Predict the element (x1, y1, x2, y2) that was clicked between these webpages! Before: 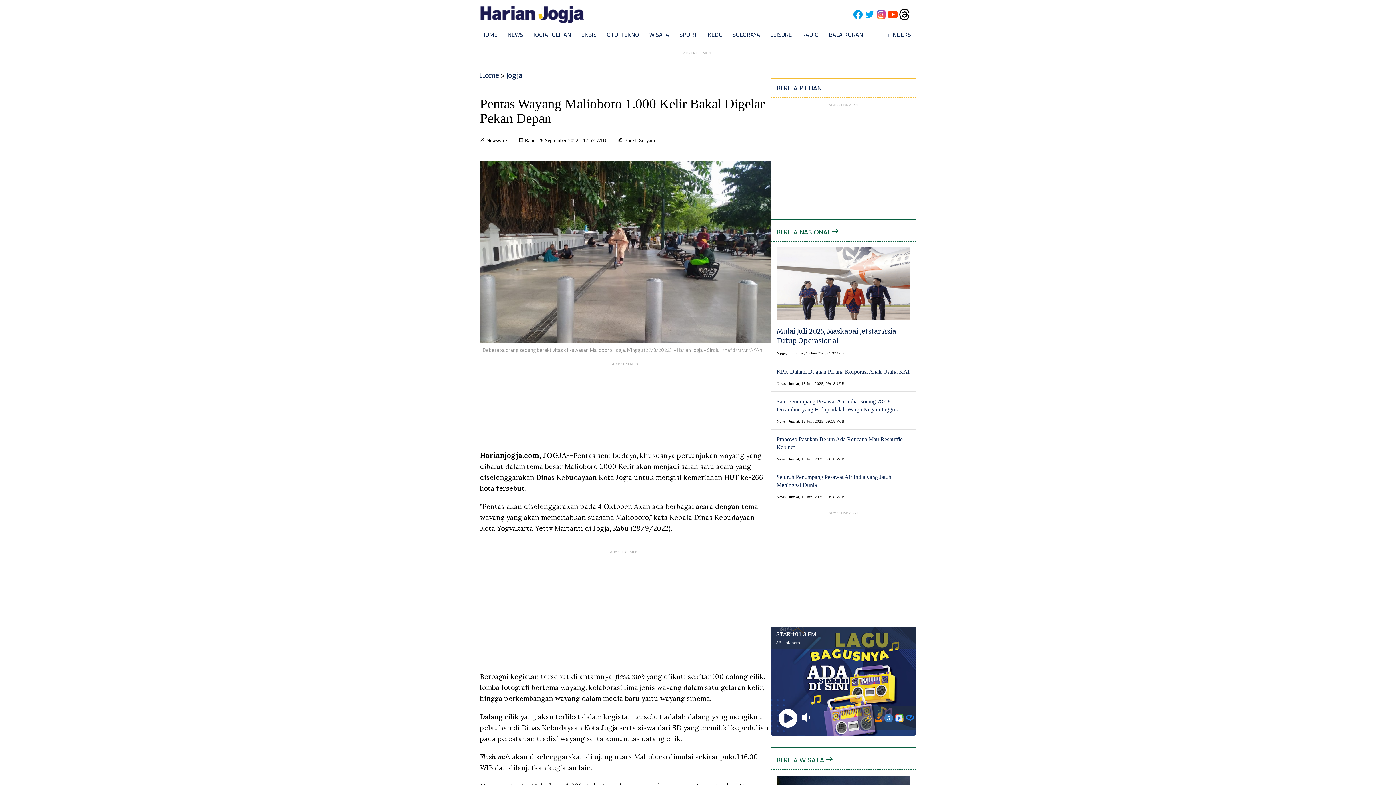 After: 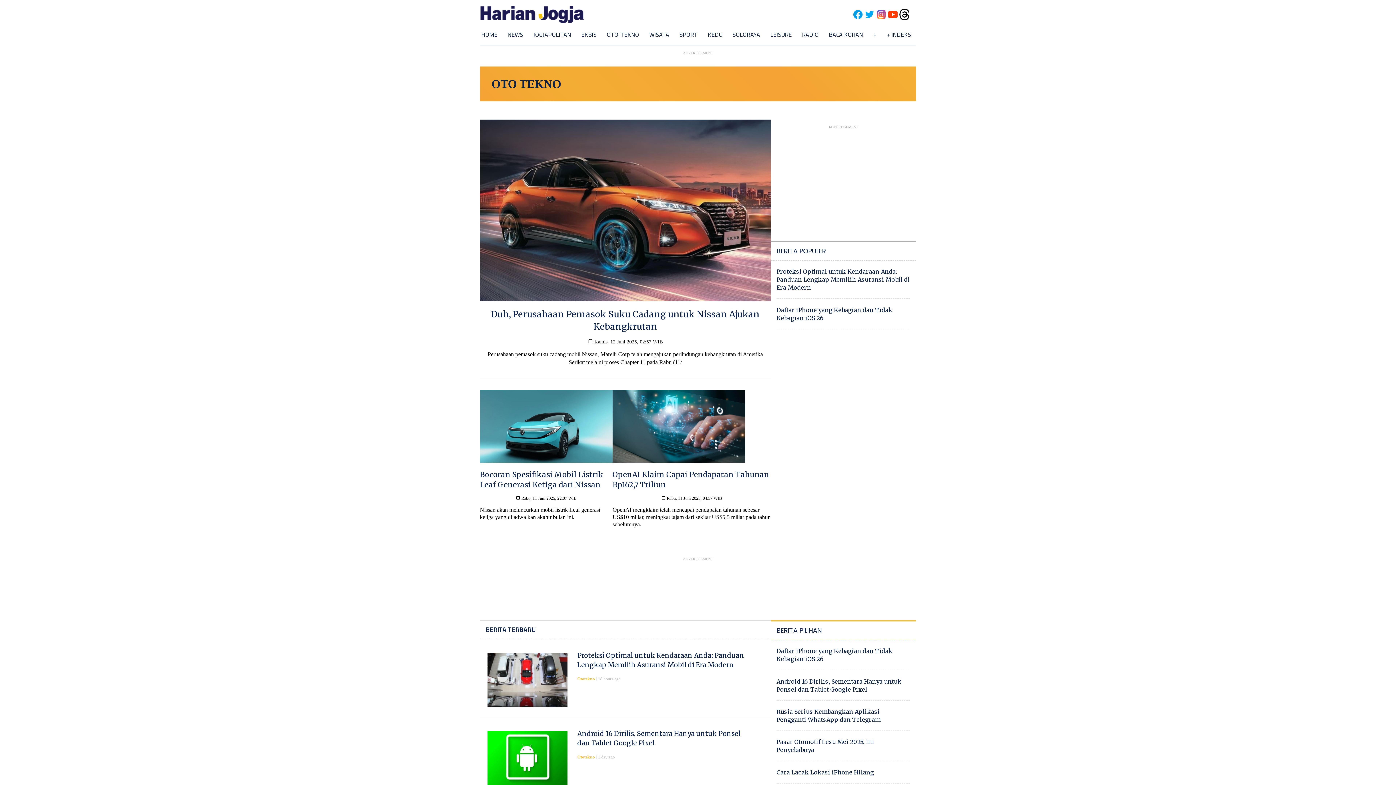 Action: bbox: (606, 30, 639, 38) label: OTO-TEKNO